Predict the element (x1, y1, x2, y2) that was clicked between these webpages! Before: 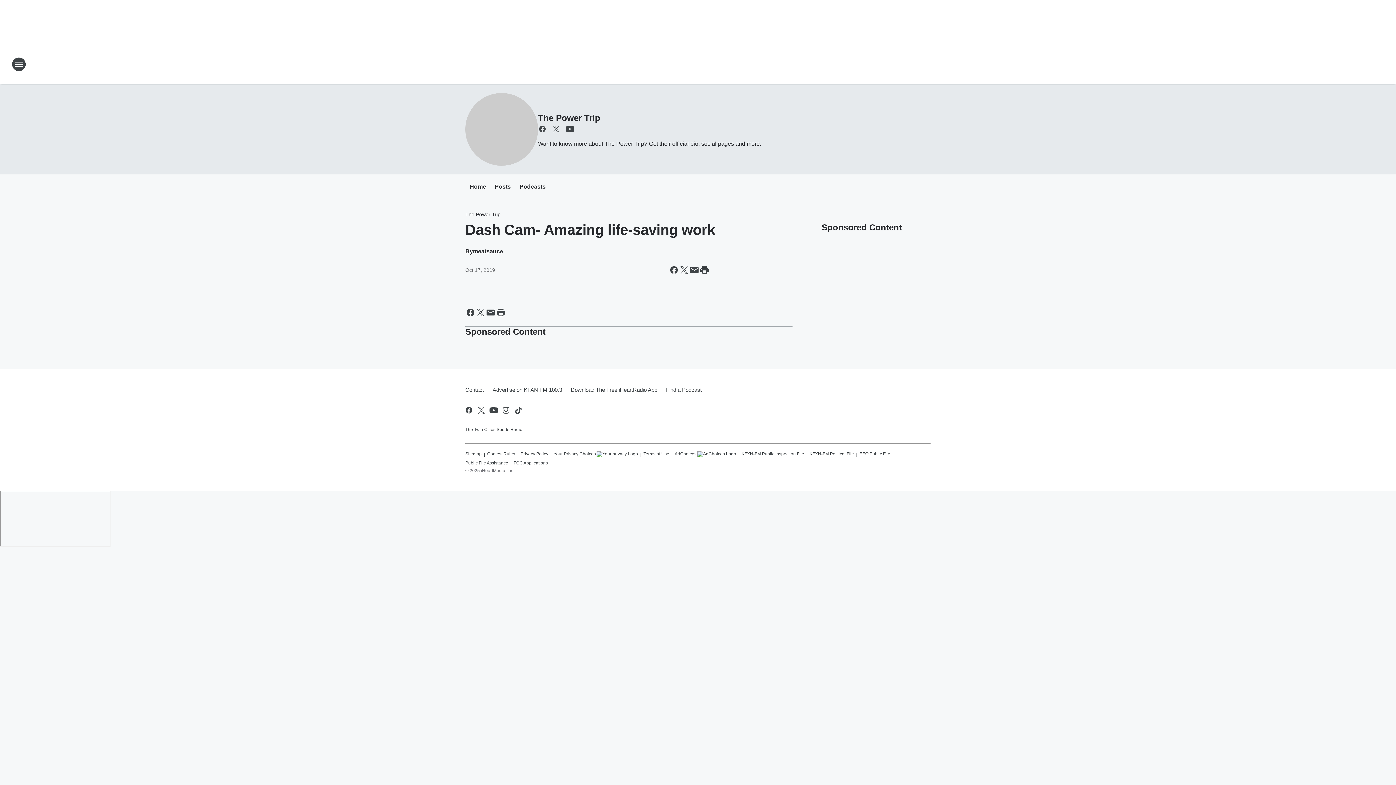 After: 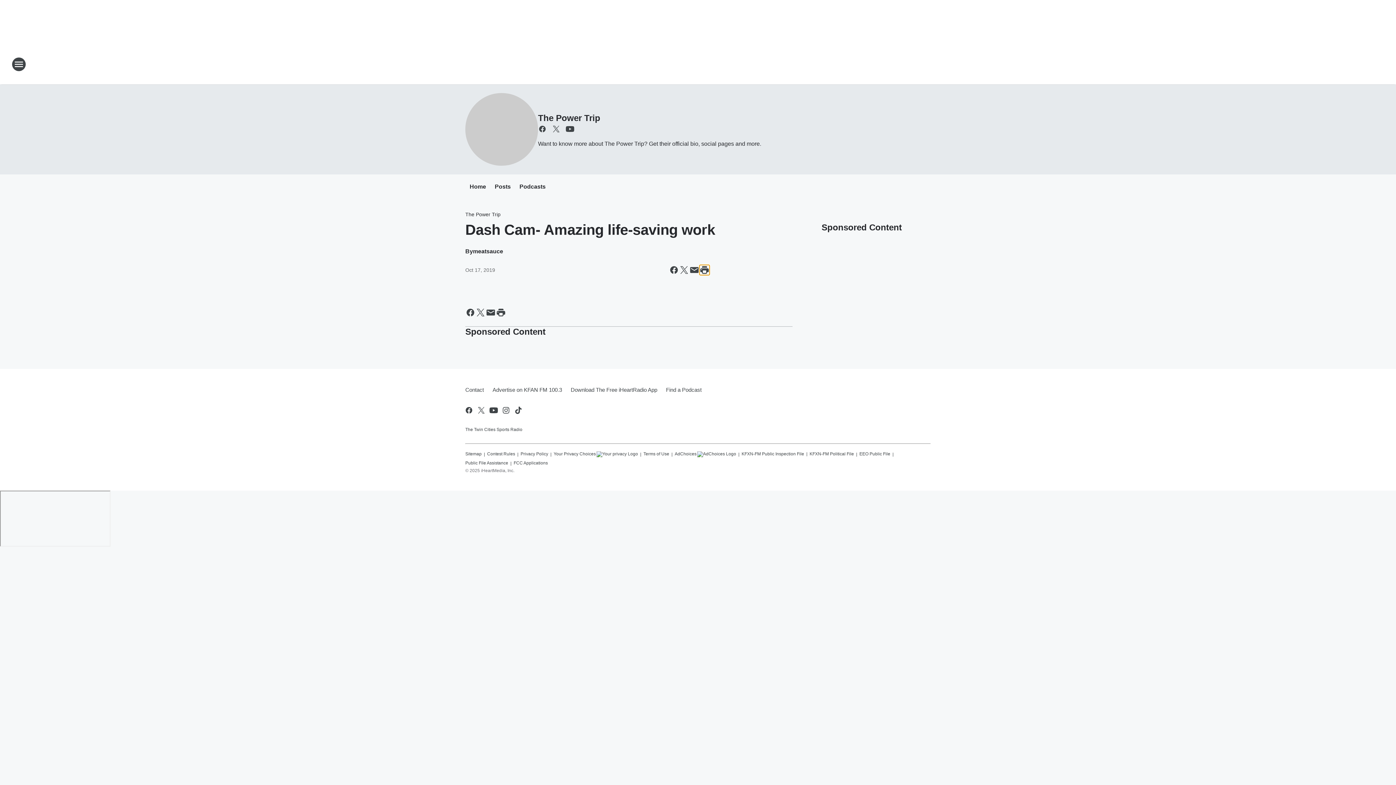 Action: label: Print this page bbox: (699, 265, 709, 275)